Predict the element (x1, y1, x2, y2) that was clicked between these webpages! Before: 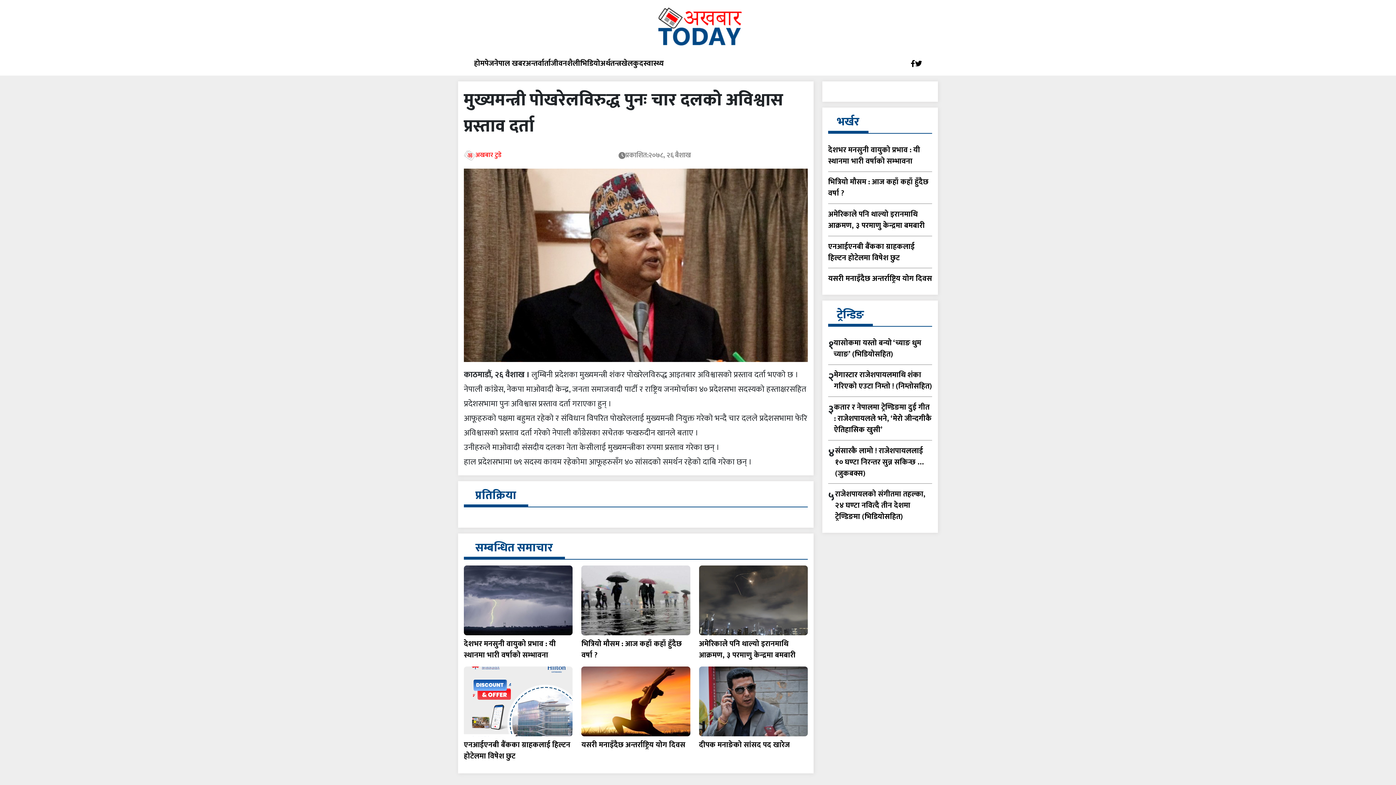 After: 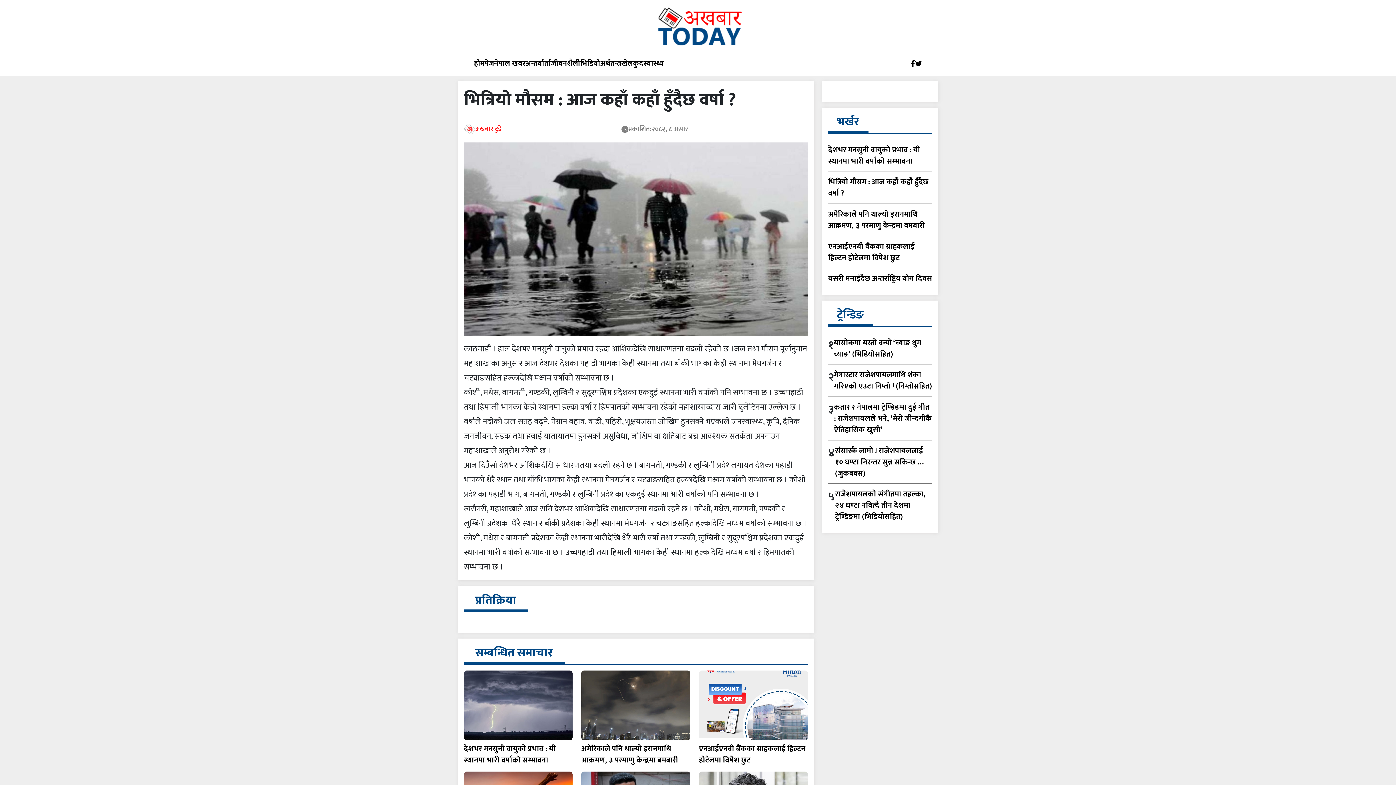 Action: label: भित्रियो मौसम : आज कहाँ कहाँ हुँदैछ वर्षा ? bbox: (828, 171, 932, 204)